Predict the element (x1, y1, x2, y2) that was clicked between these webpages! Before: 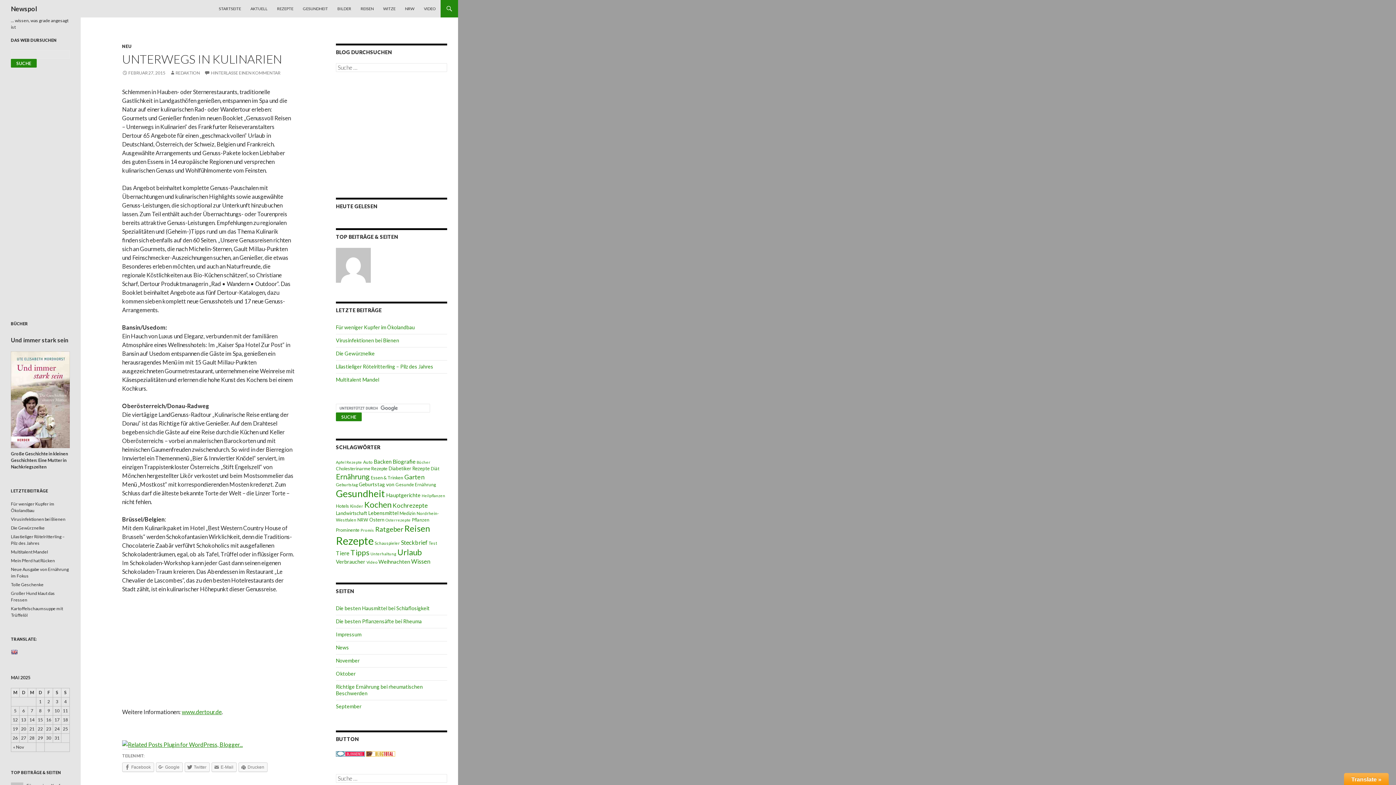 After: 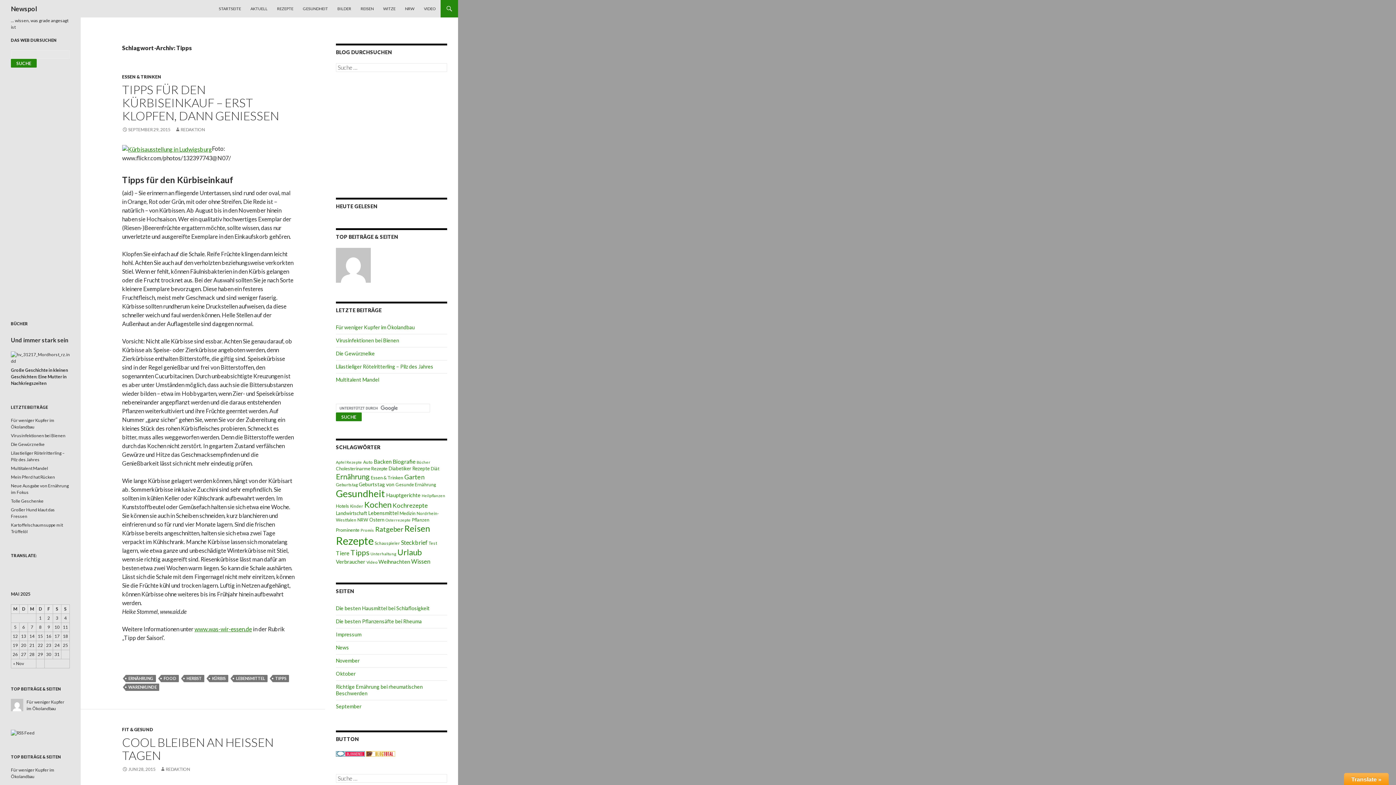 Action: label: Tipps bbox: (350, 548, 369, 557)